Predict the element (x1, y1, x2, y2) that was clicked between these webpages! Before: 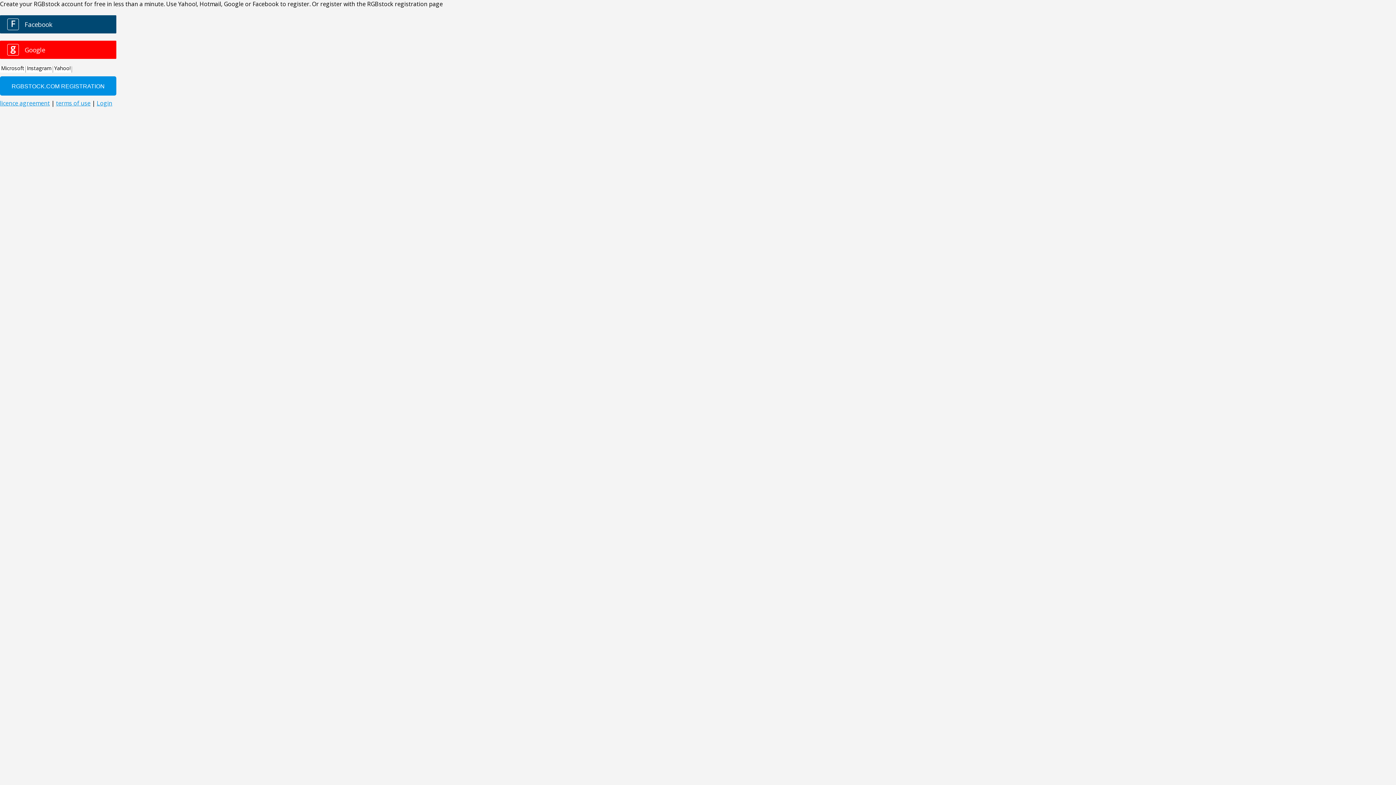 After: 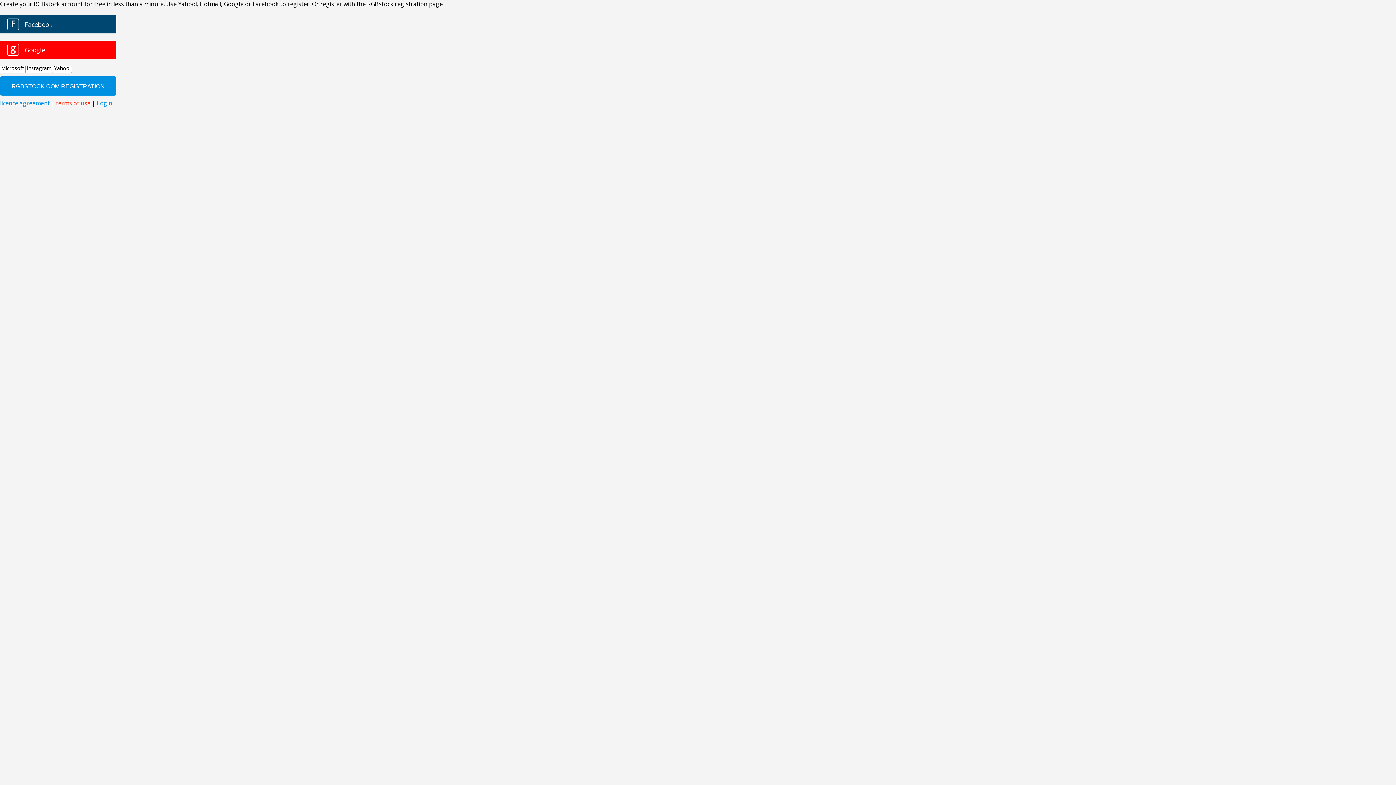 Action: label: terms of use bbox: (56, 99, 90, 107)